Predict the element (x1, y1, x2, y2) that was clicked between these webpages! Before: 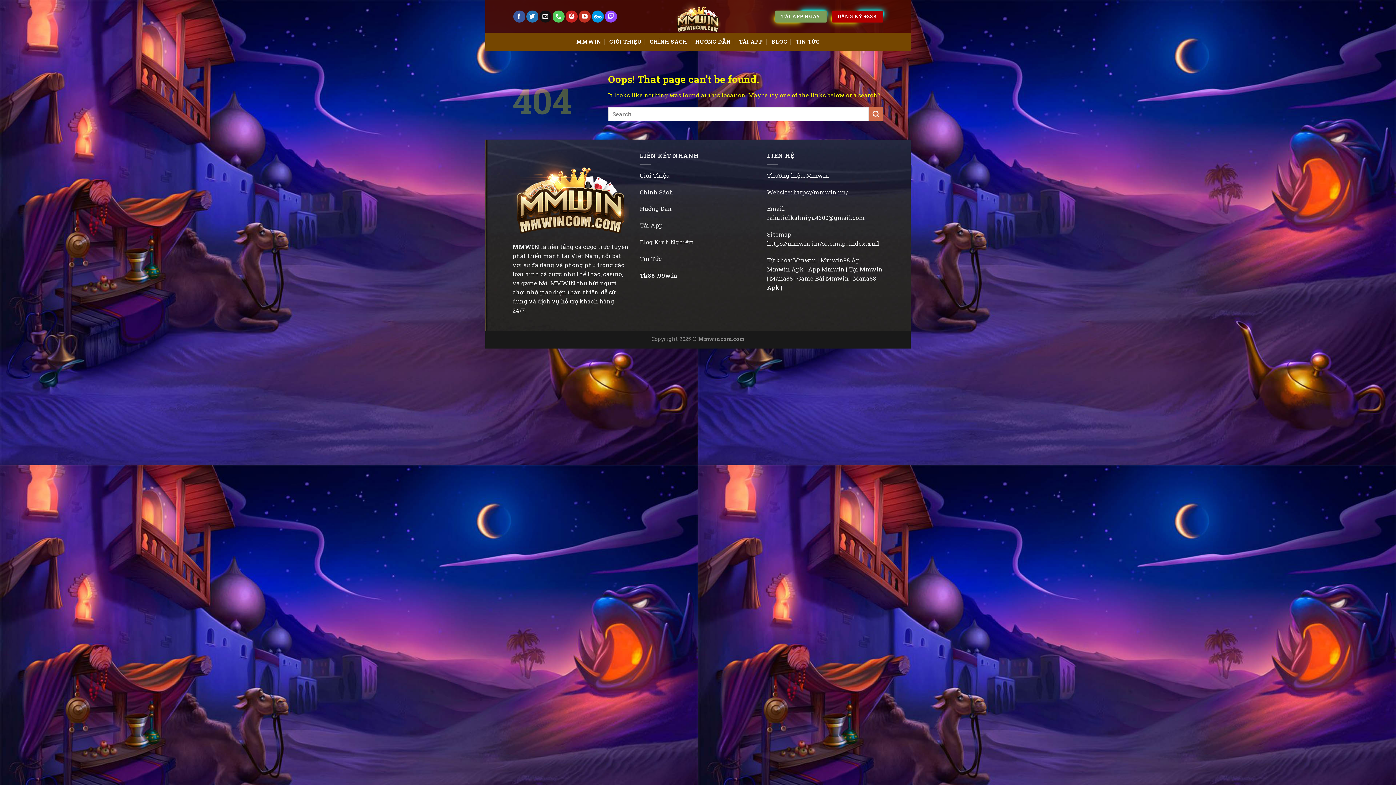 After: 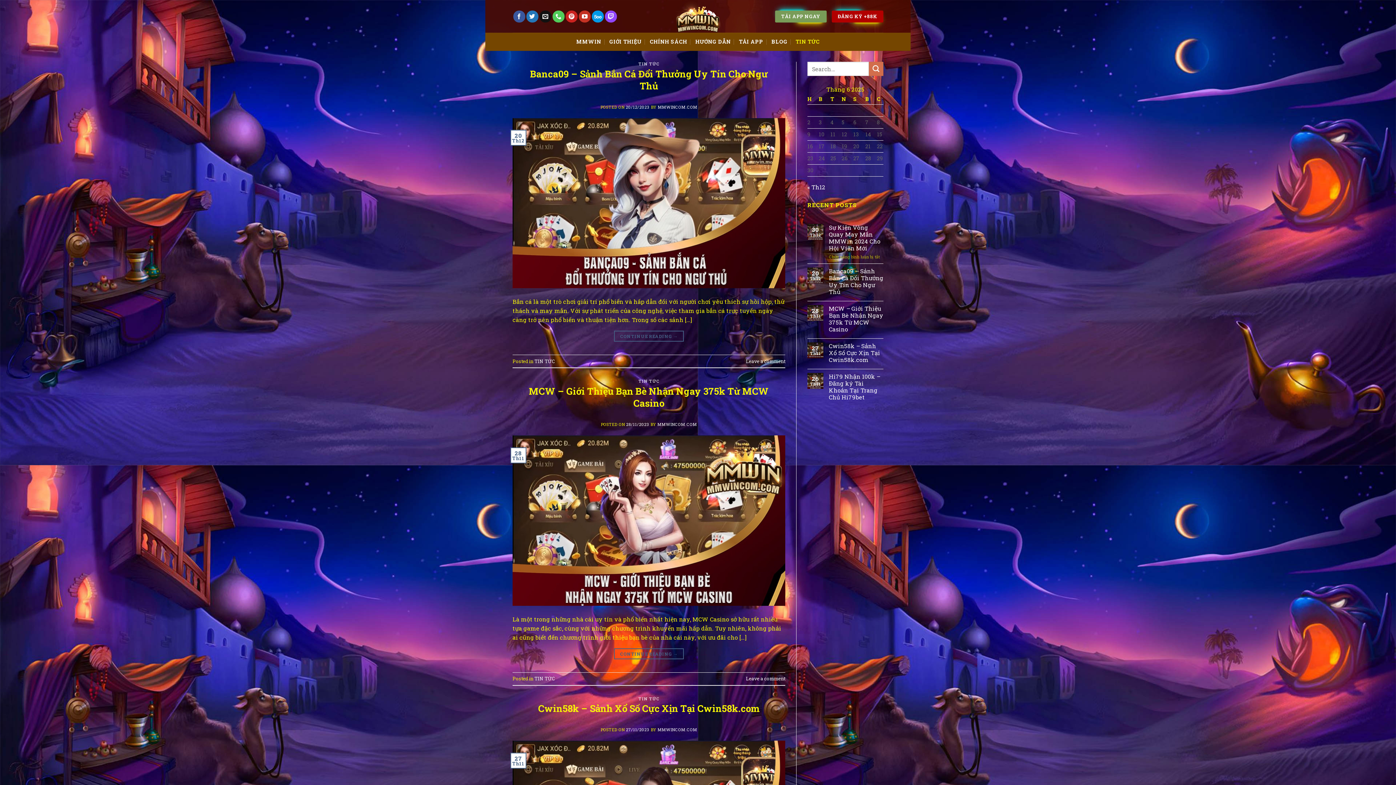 Action: bbox: (795, 35, 819, 48) label: TIN TỨC